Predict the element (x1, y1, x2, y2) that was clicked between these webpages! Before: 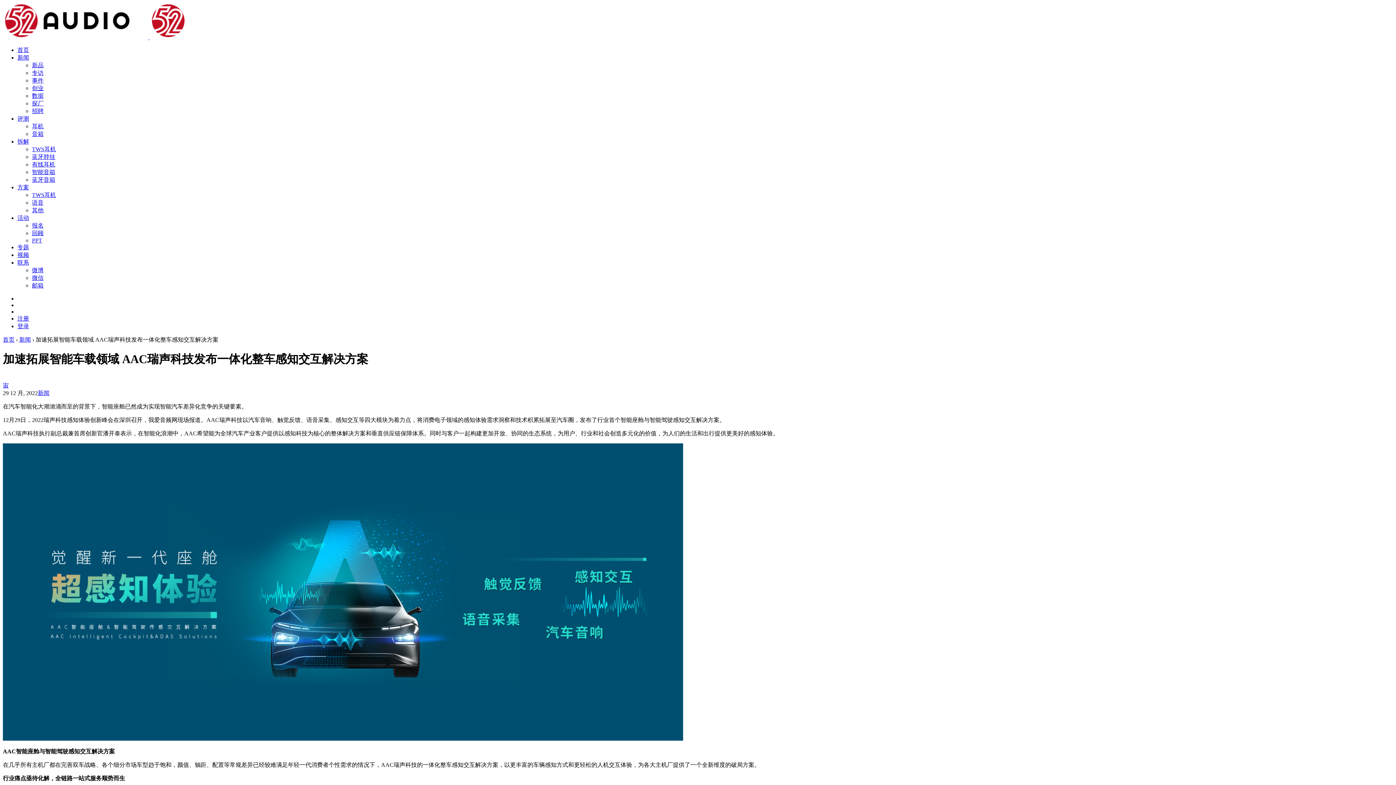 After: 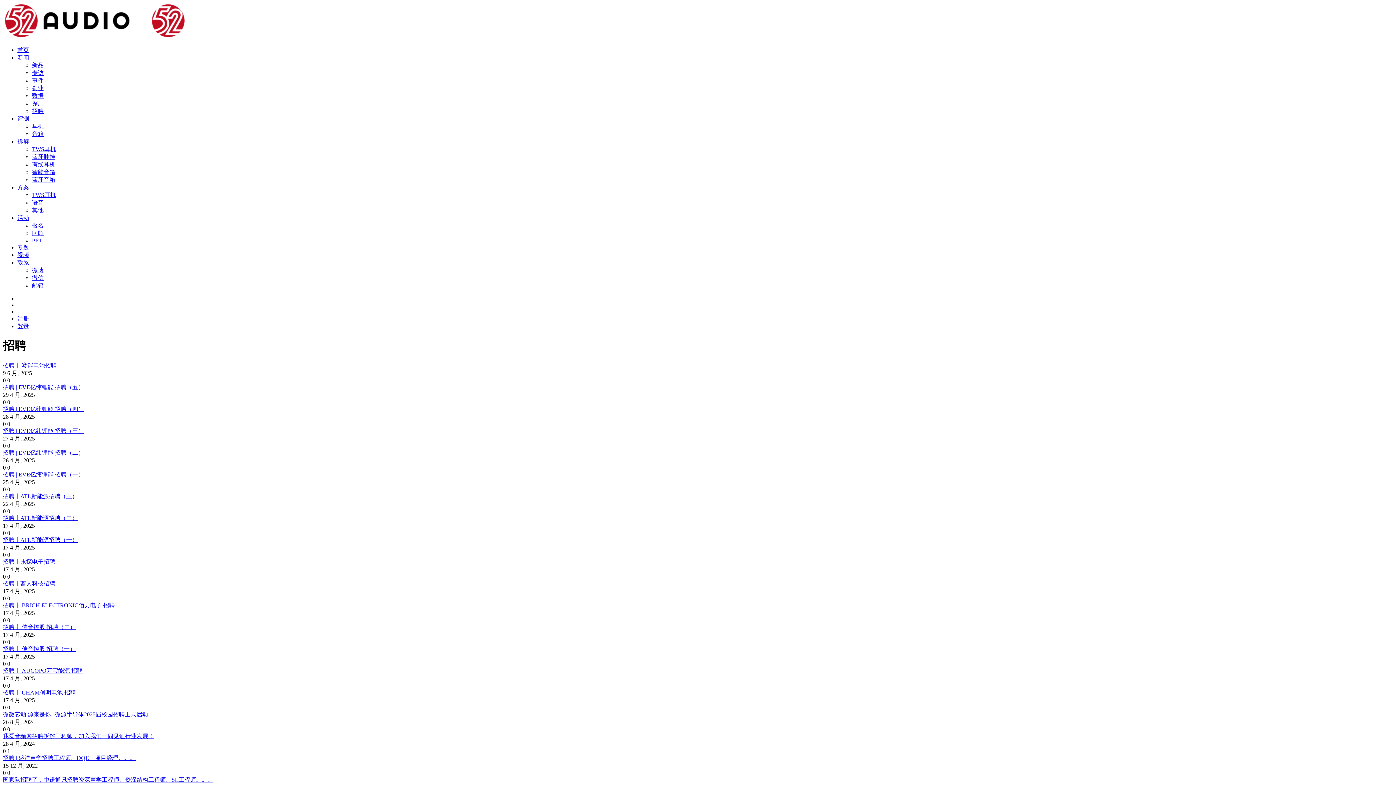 Action: bbox: (32, 108, 43, 114) label: 招聘